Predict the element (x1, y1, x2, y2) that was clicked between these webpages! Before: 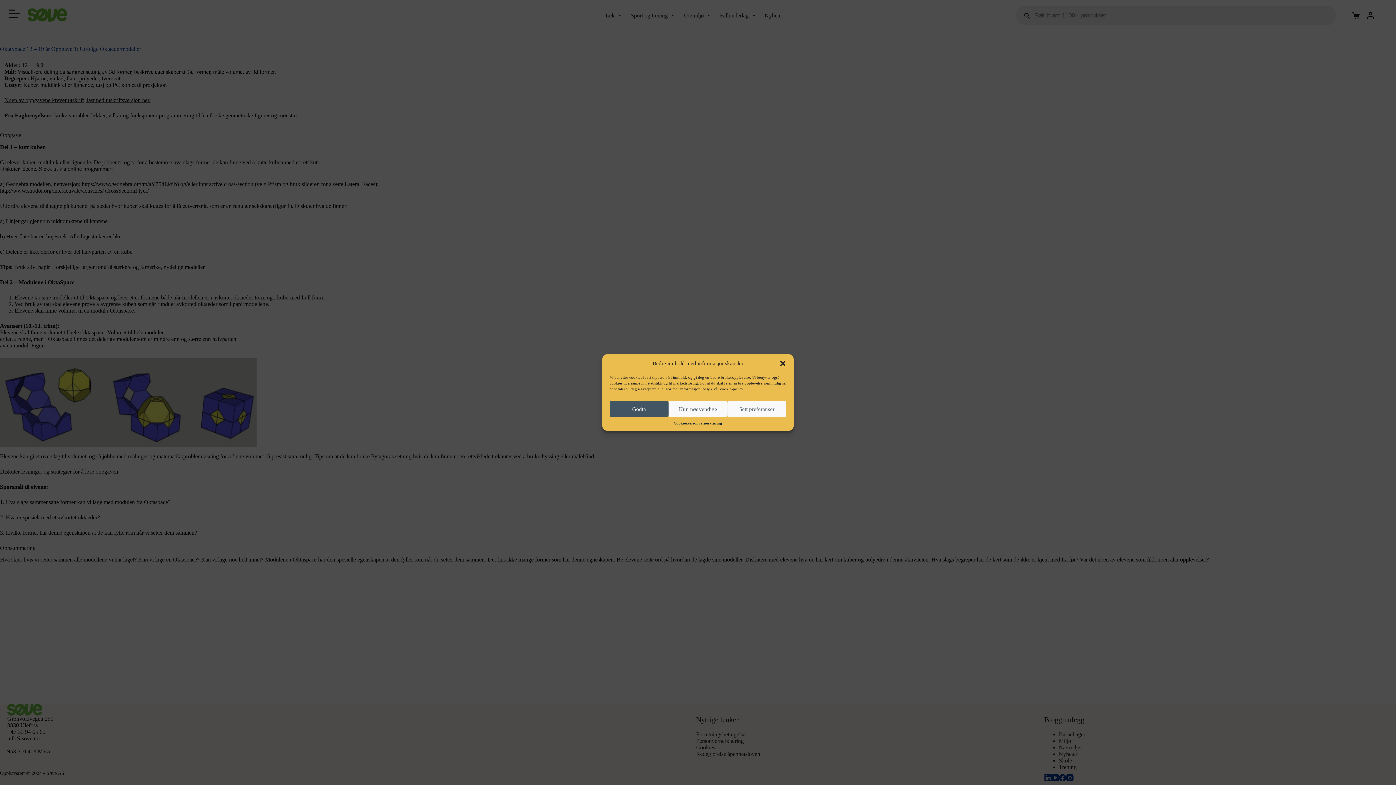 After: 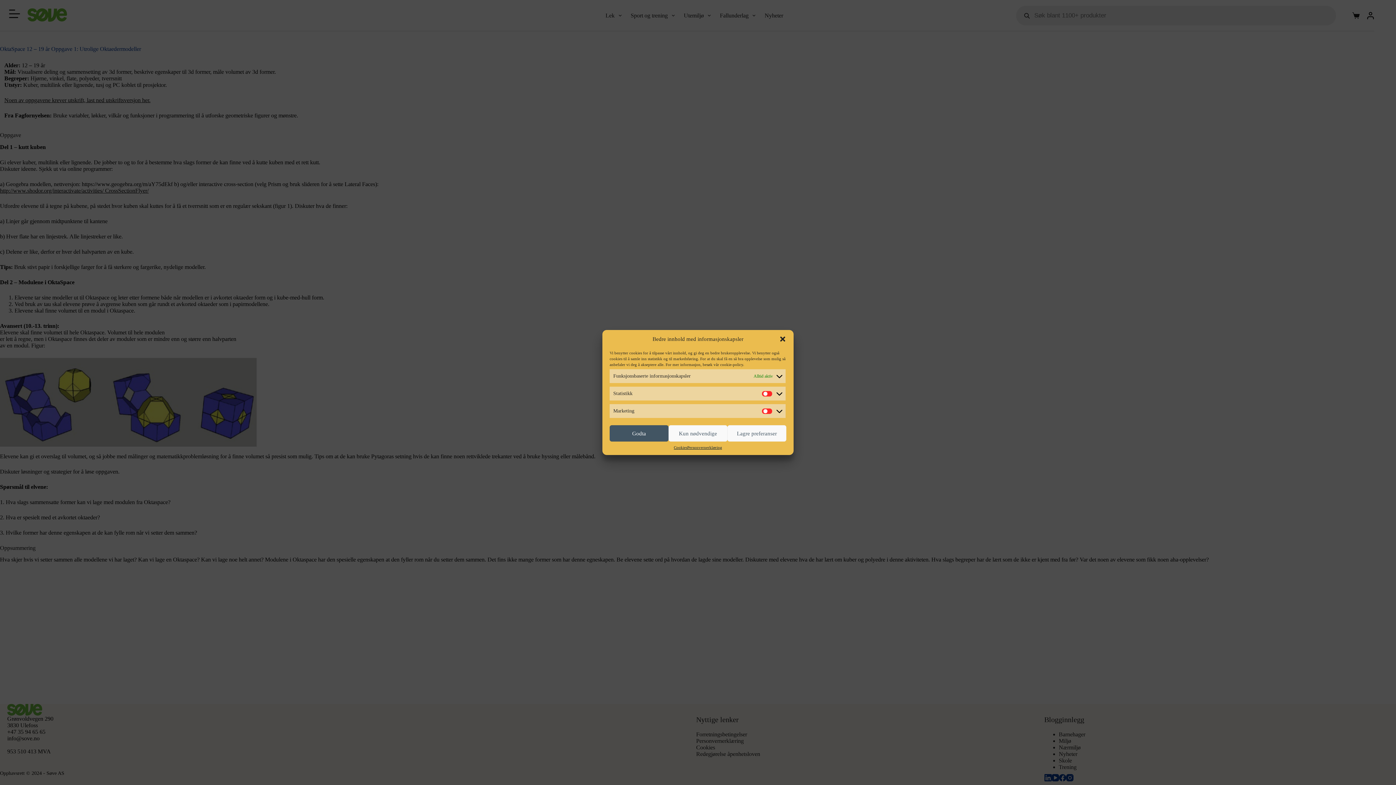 Action: label: Sett preferanser bbox: (727, 401, 786, 417)